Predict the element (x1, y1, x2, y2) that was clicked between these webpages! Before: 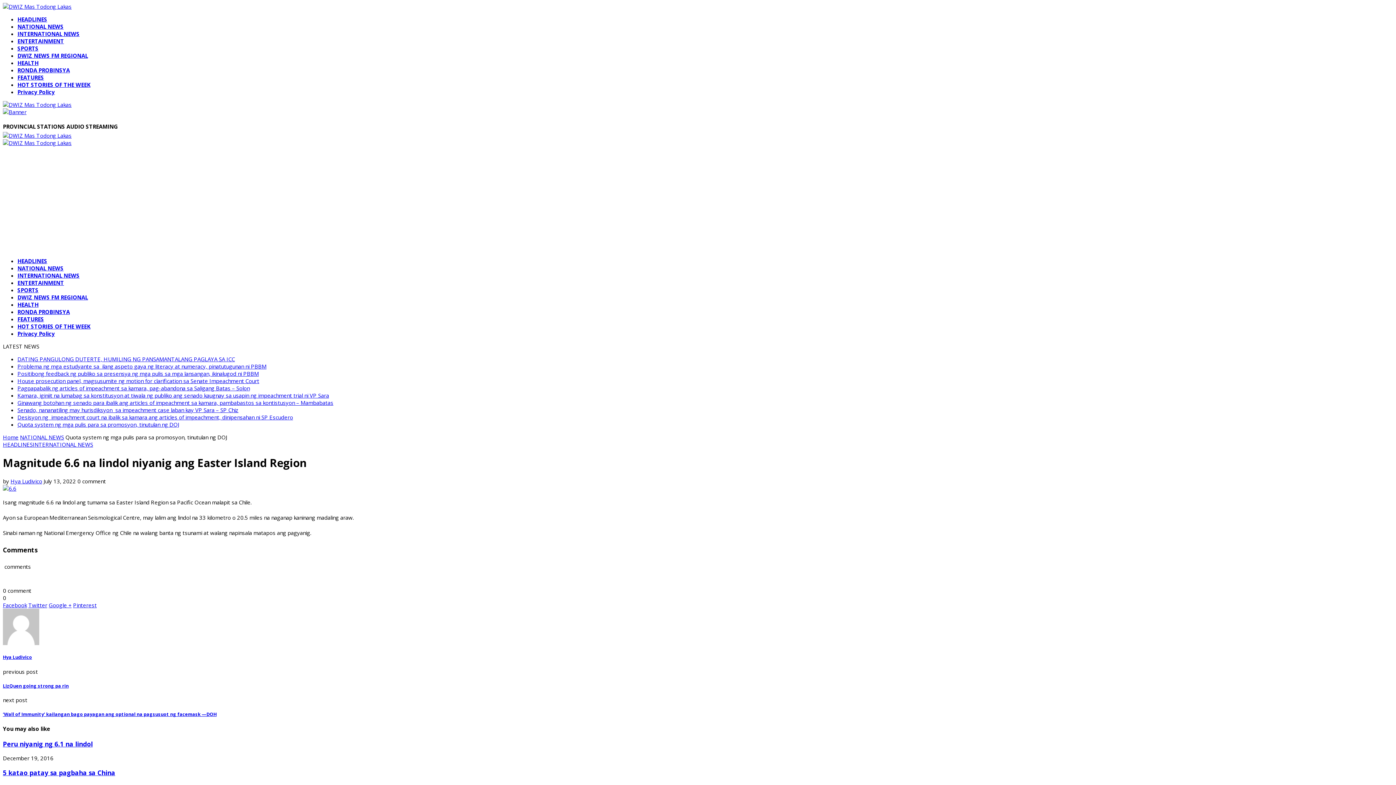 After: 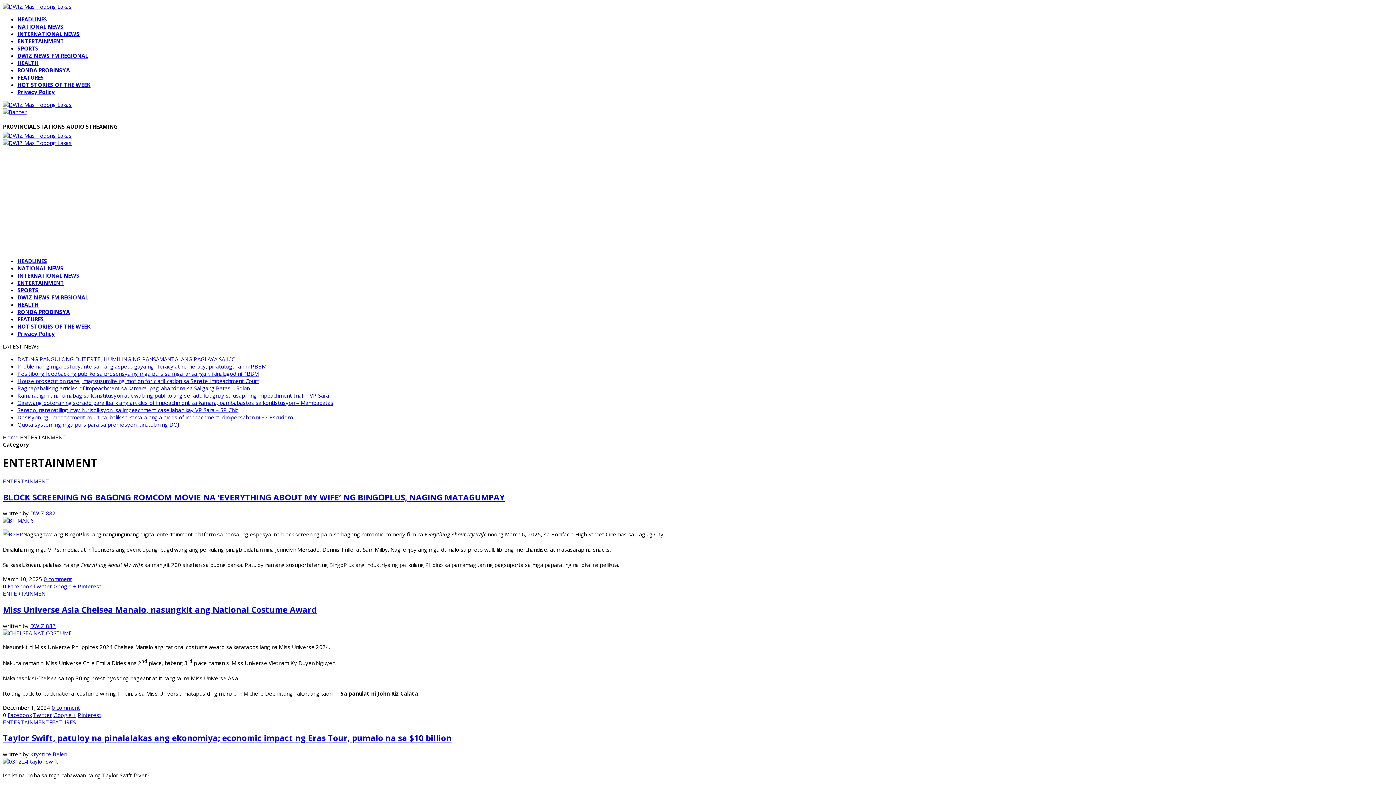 Action: bbox: (17, 37, 64, 44) label: ENTERTAINMENT